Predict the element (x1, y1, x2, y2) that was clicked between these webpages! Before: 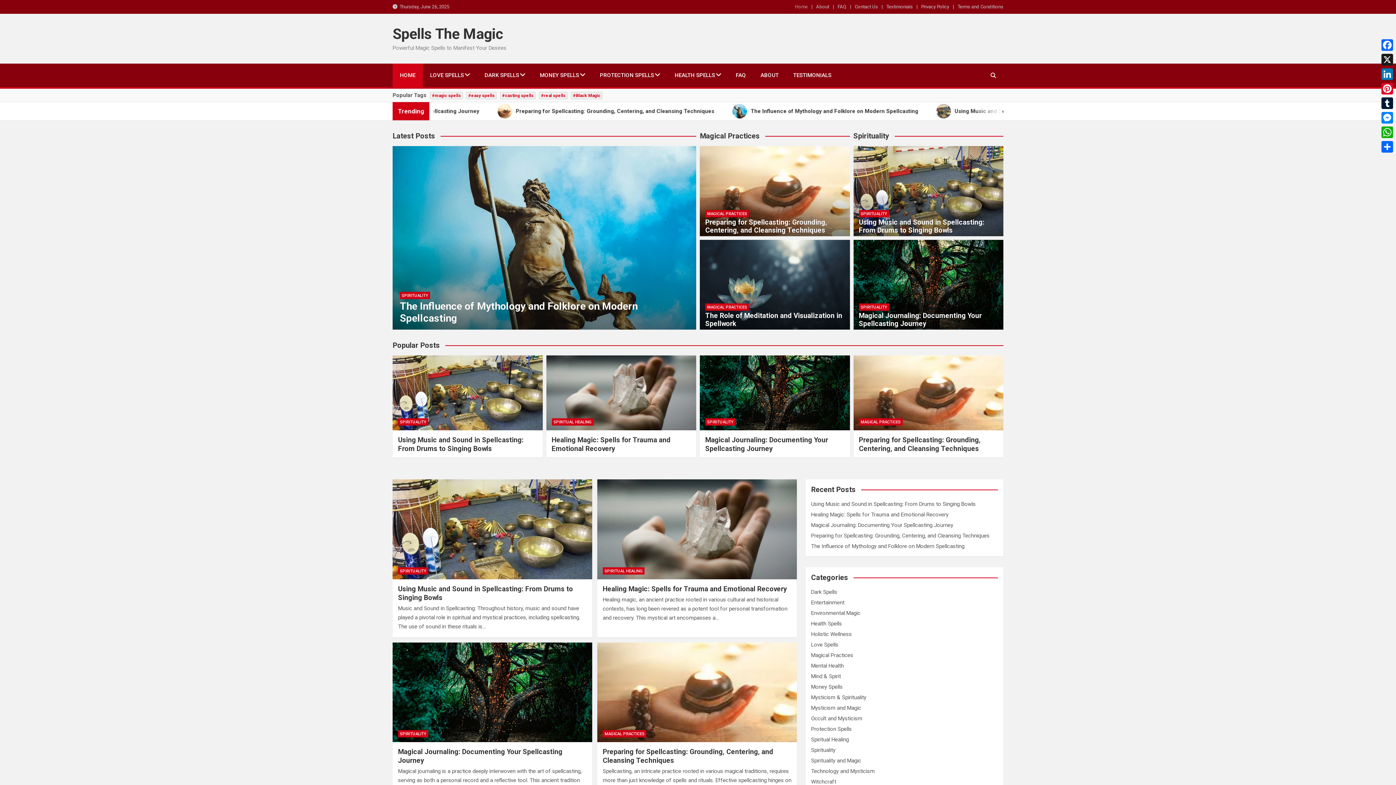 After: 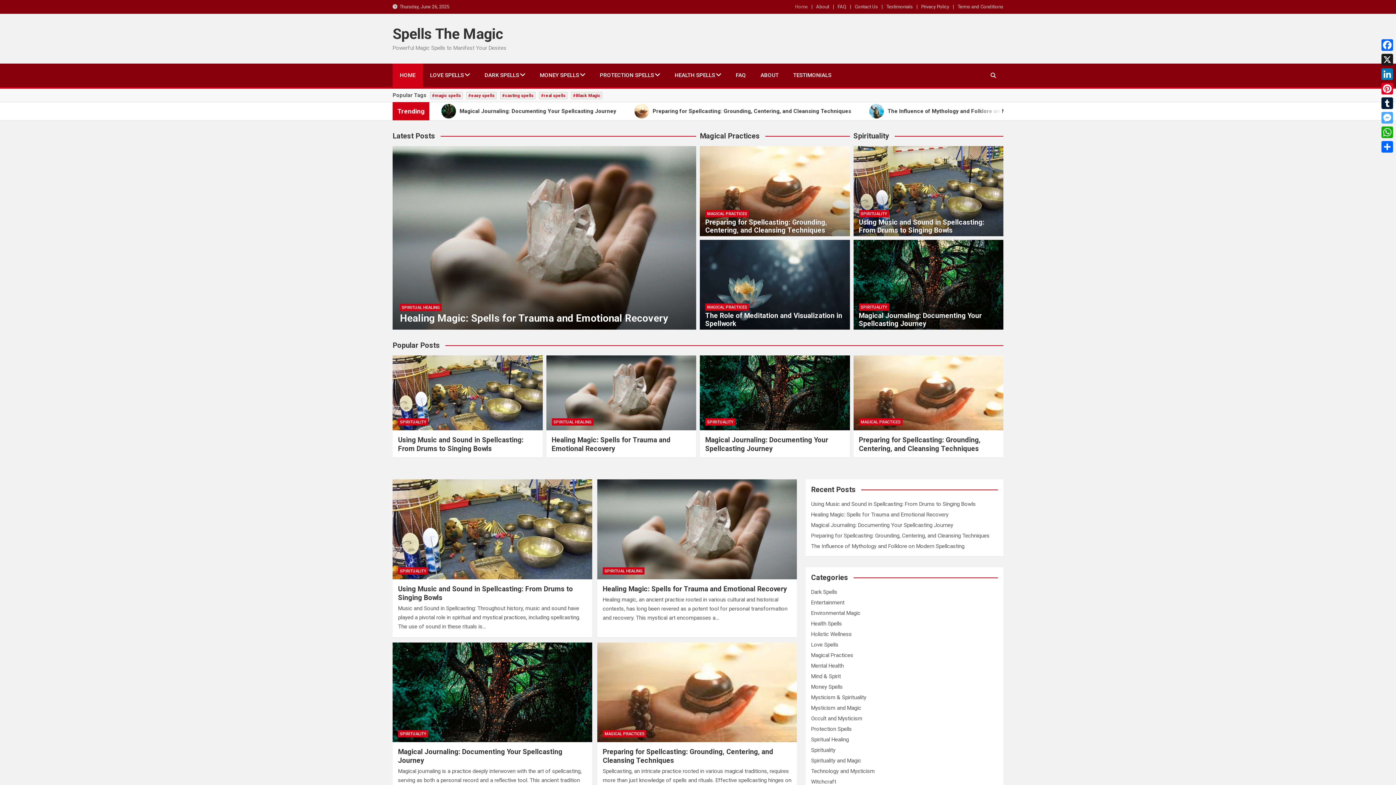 Action: label: Messenger bbox: (1380, 110, 1394, 125)